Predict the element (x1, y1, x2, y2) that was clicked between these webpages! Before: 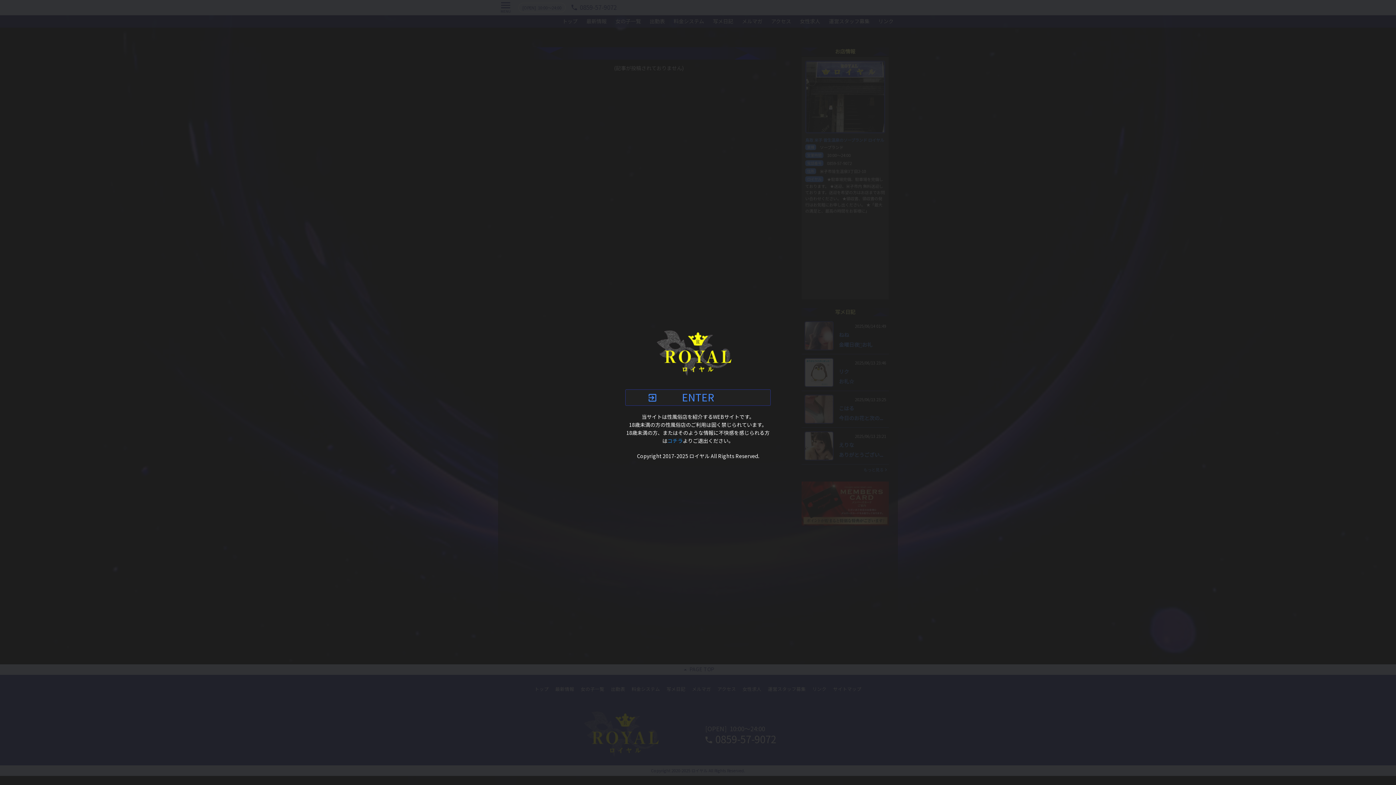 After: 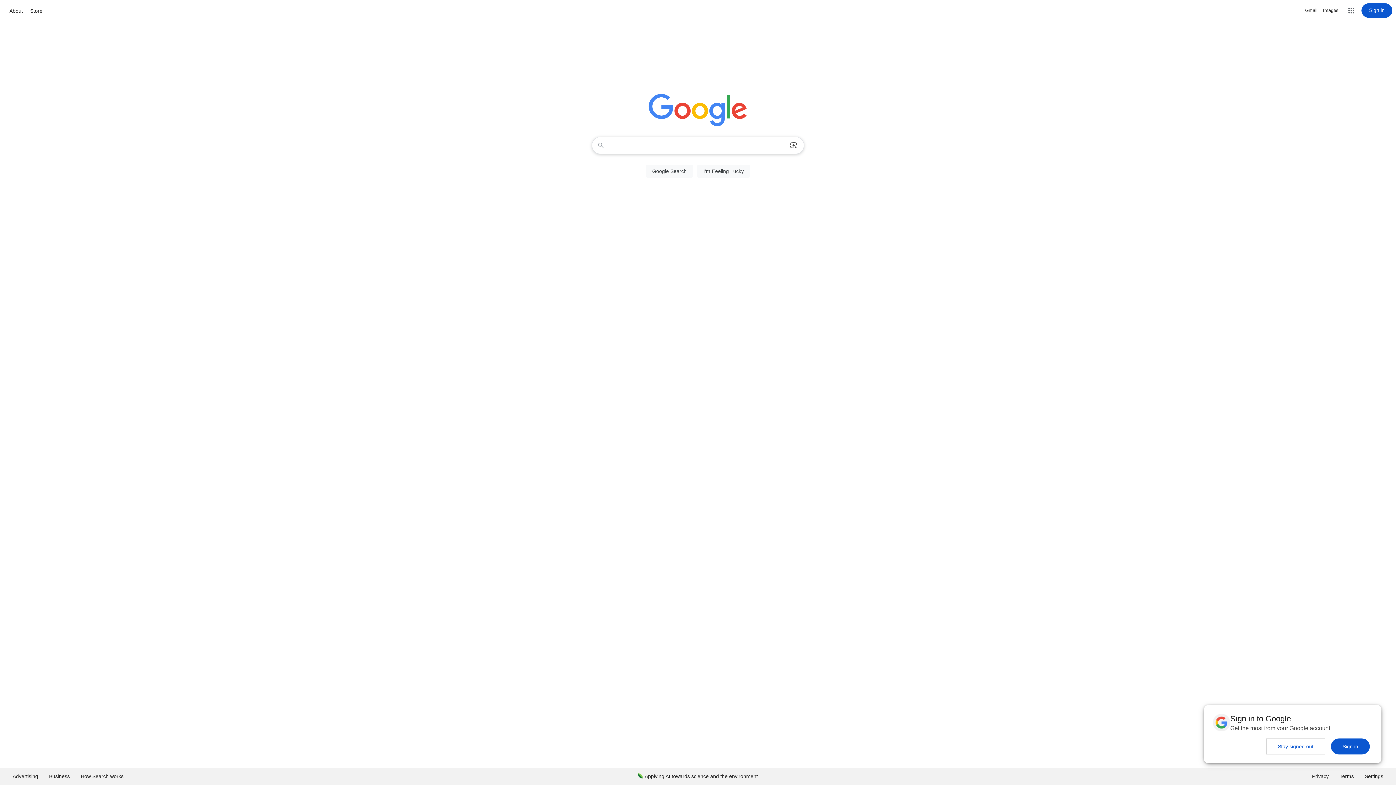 Action: bbox: (667, 437, 682, 444) label: コチラ